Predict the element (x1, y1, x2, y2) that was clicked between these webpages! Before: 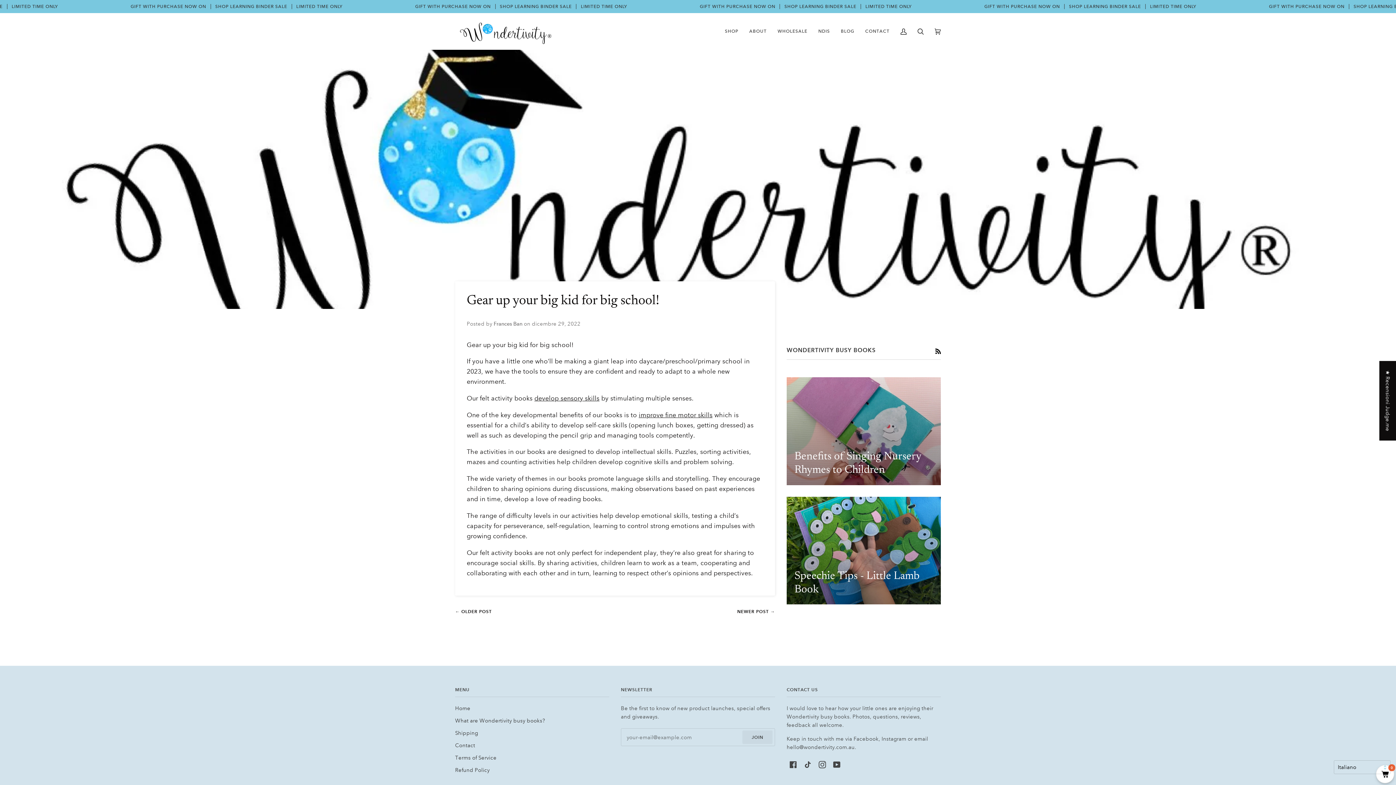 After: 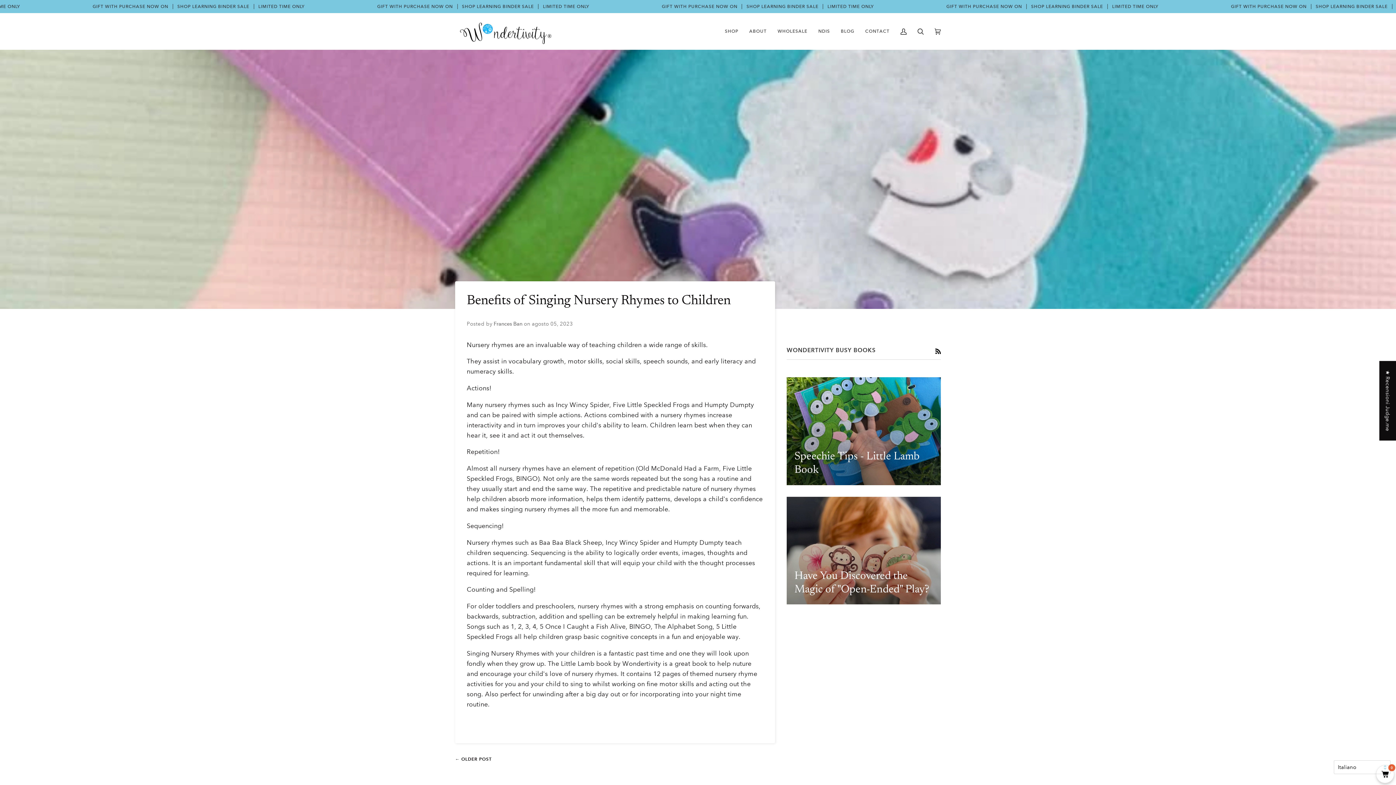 Action: label: Benefits of Singing Nursery Rhymes to Children bbox: (786, 377, 941, 485)